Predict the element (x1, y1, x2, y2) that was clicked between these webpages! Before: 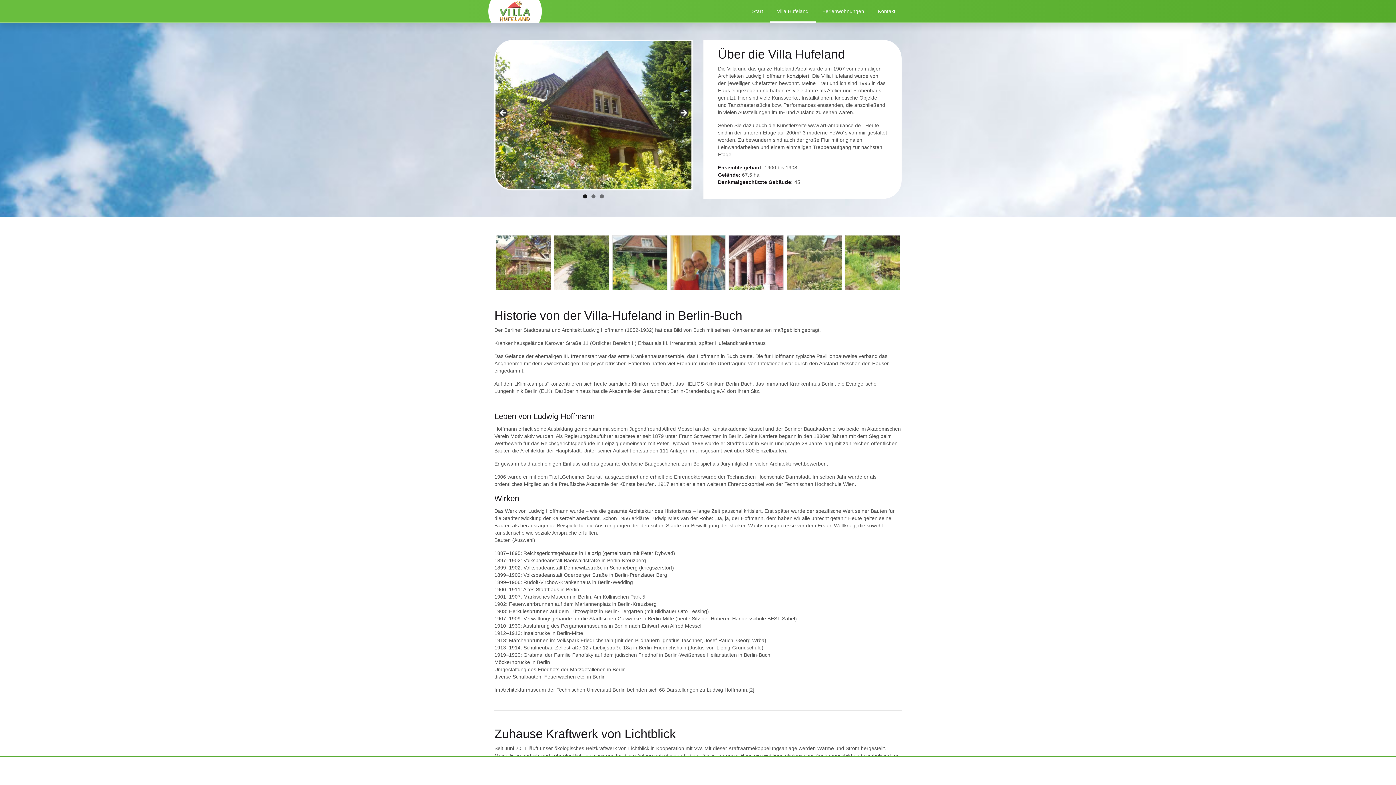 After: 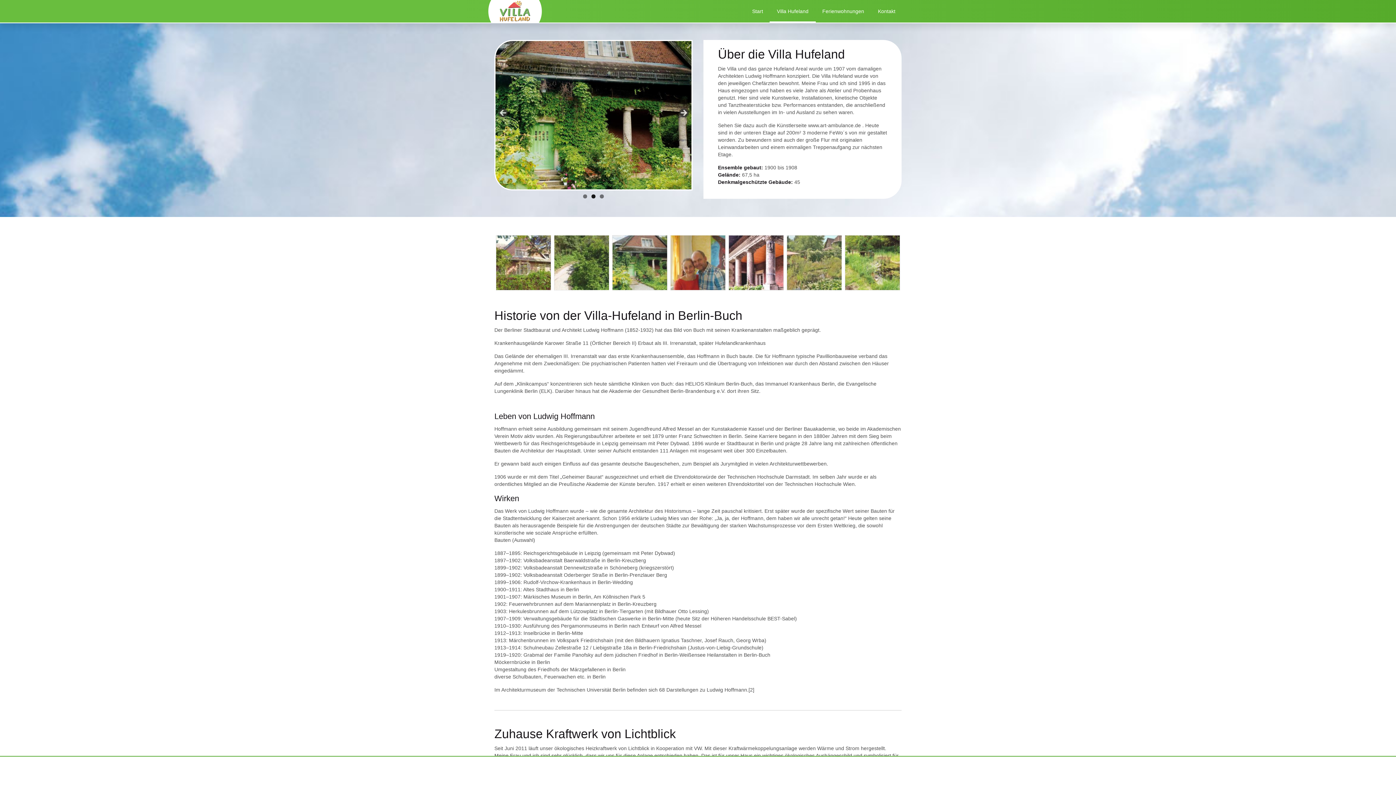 Action: bbox: (591, 194, 595, 198) label: 2